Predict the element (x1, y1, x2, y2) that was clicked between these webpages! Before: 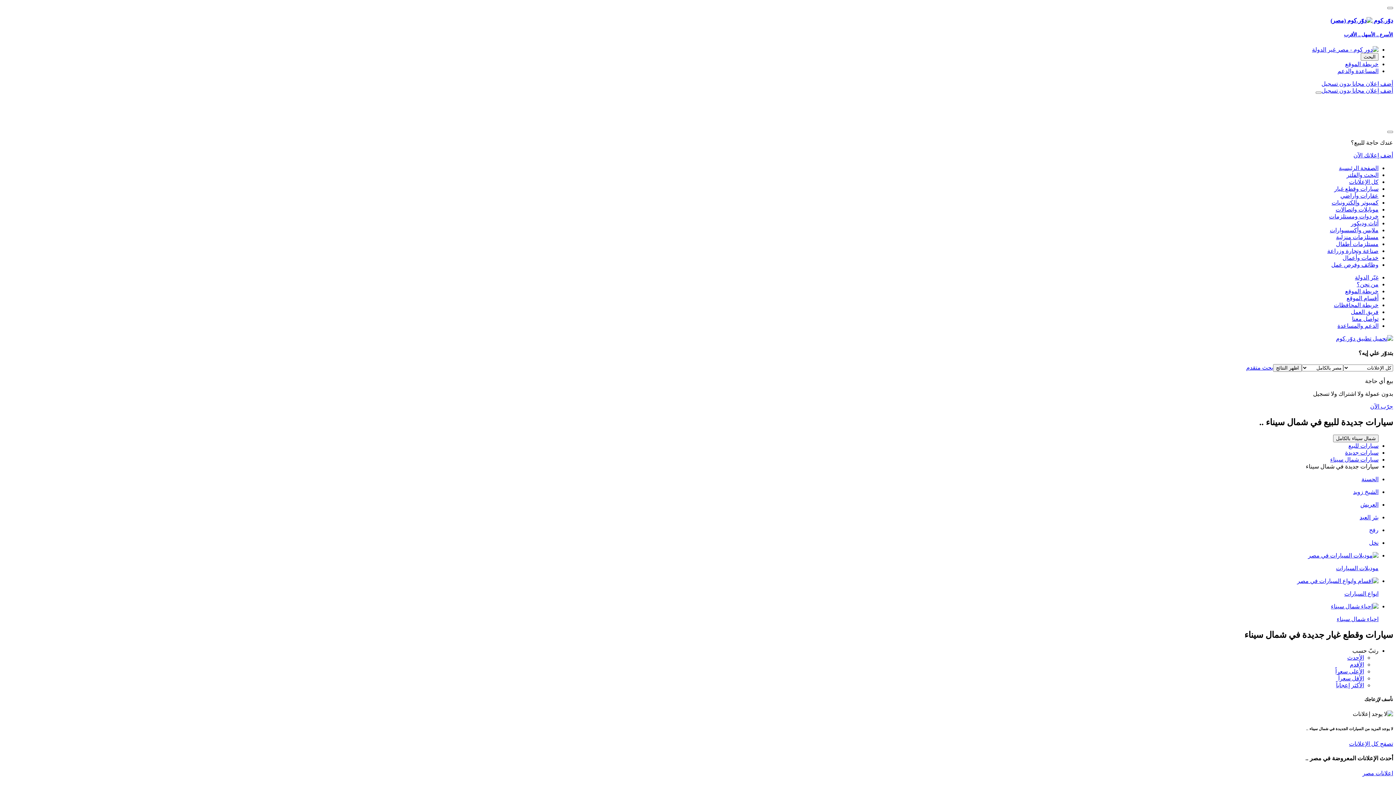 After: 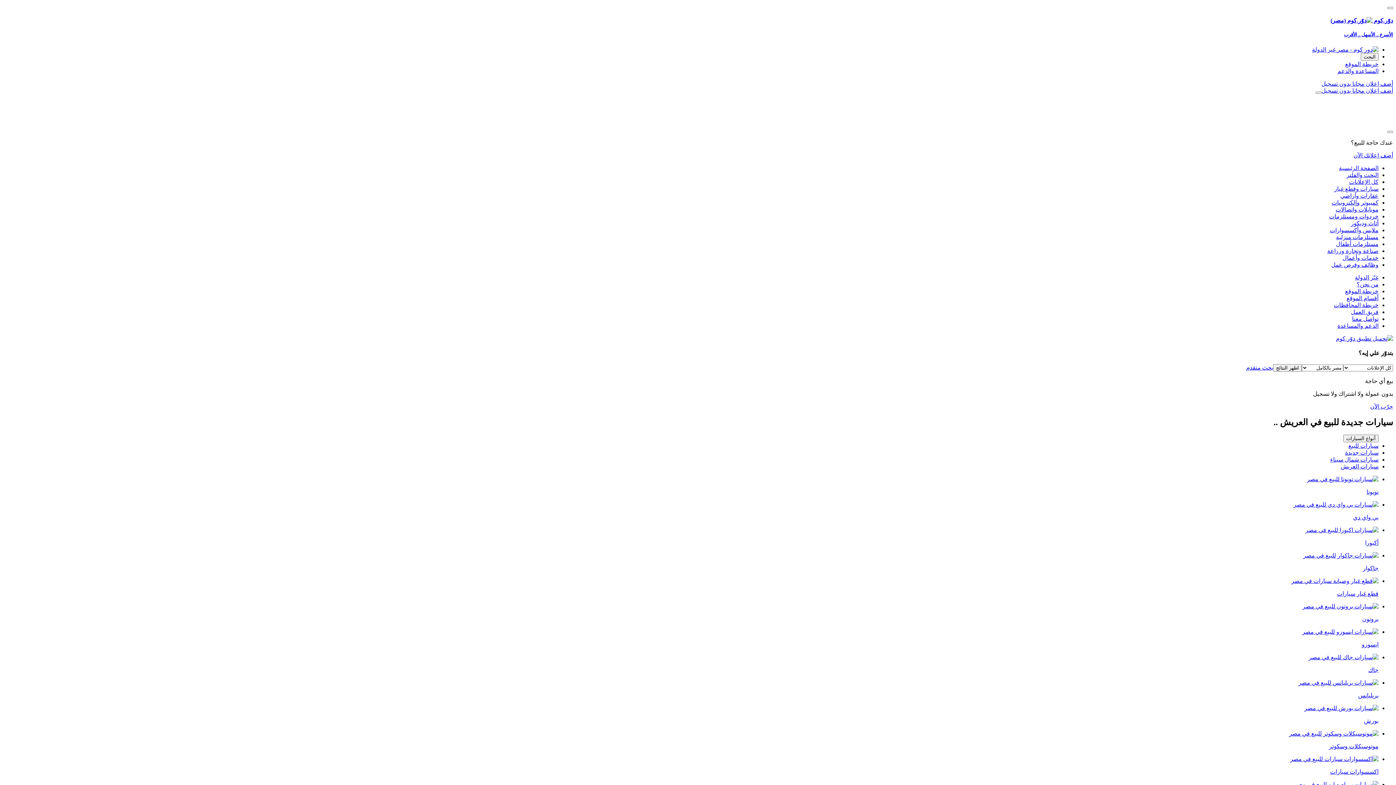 Action: bbox: (2, 501, 1378, 508) label: العريش